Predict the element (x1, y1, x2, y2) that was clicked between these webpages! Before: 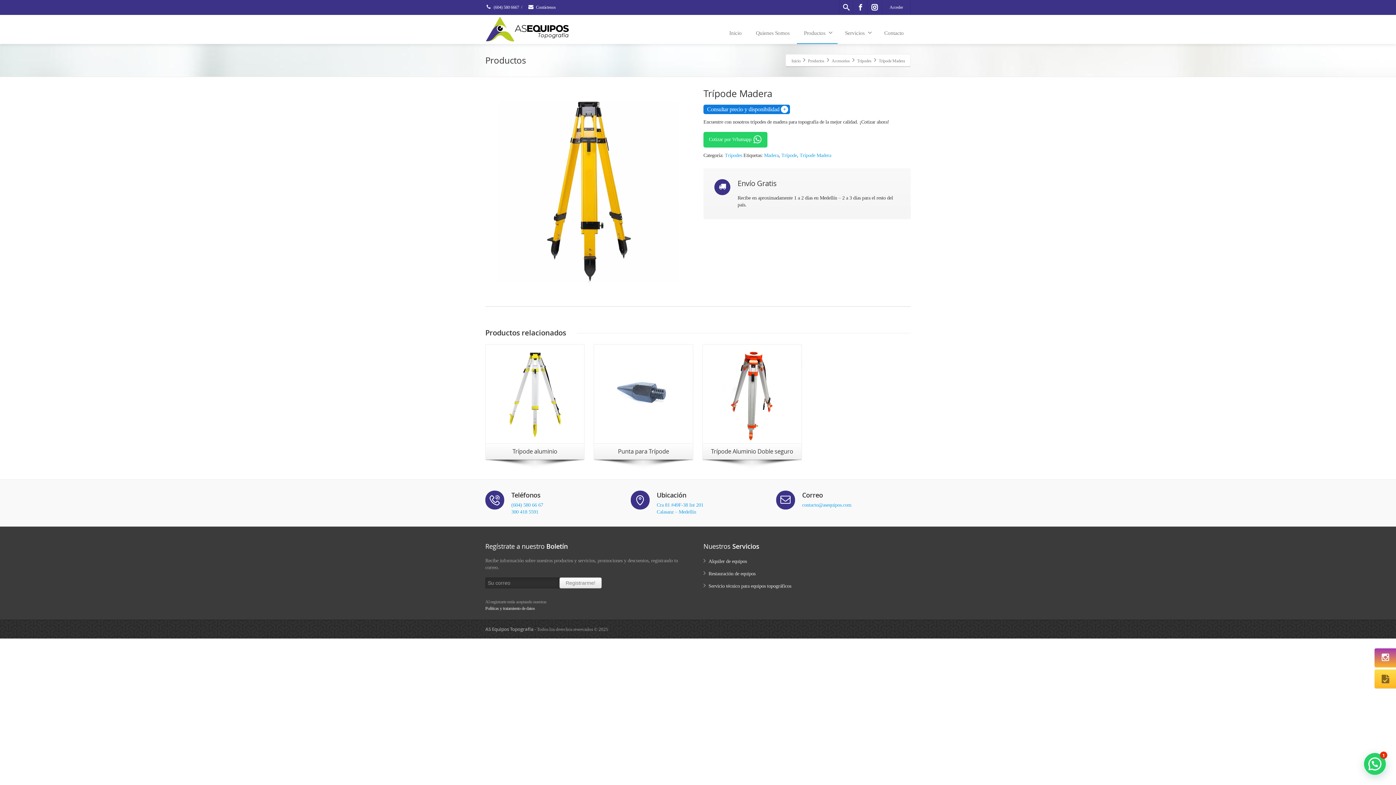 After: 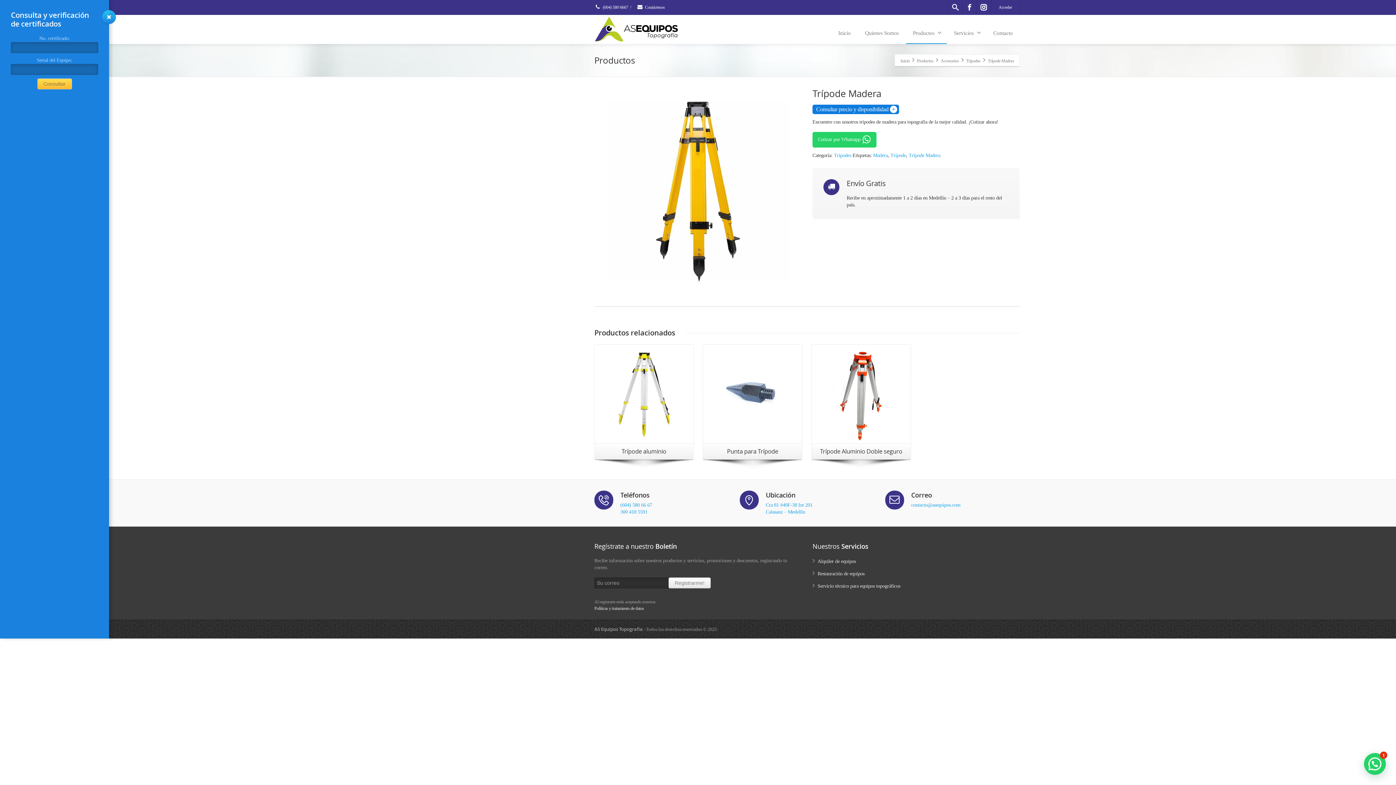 Action: bbox: (1374, 669, 1398, 688)